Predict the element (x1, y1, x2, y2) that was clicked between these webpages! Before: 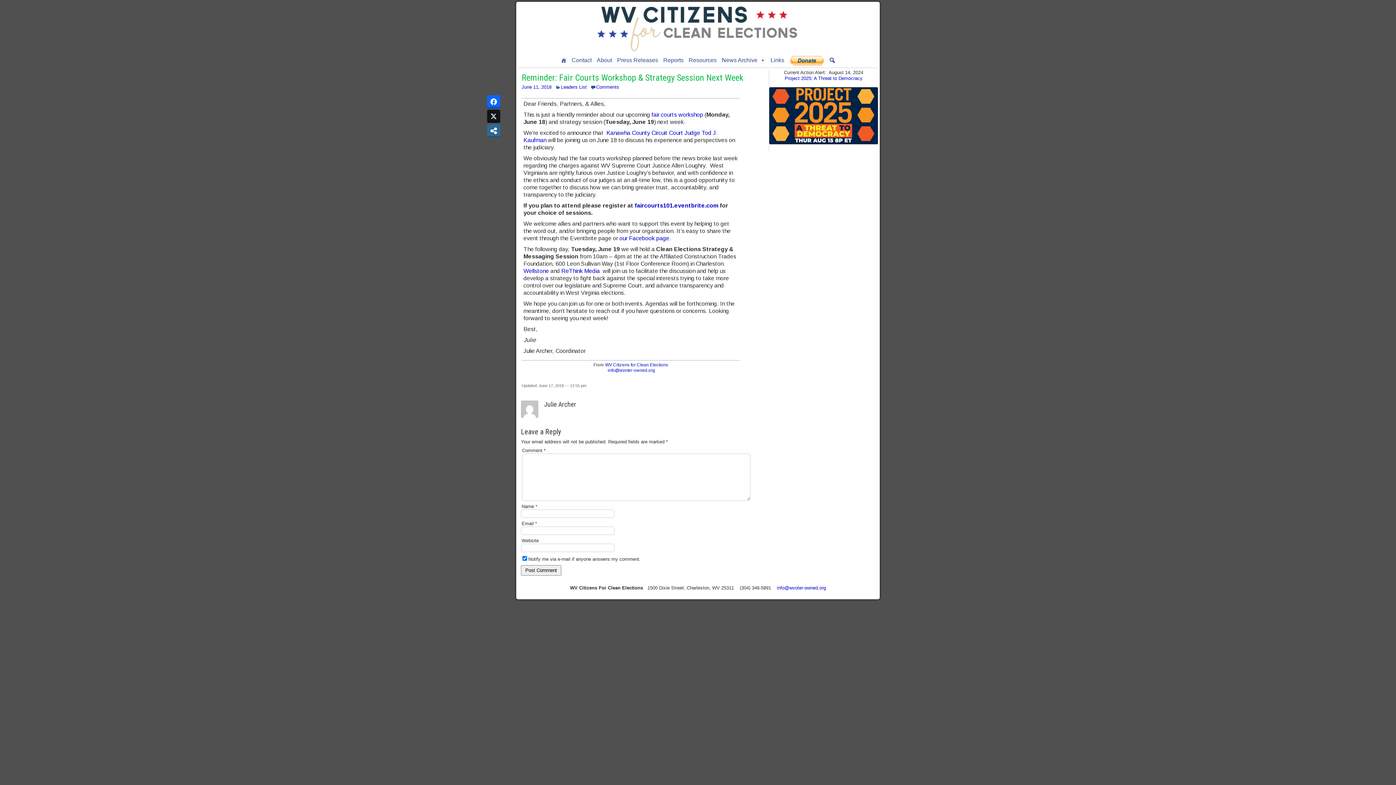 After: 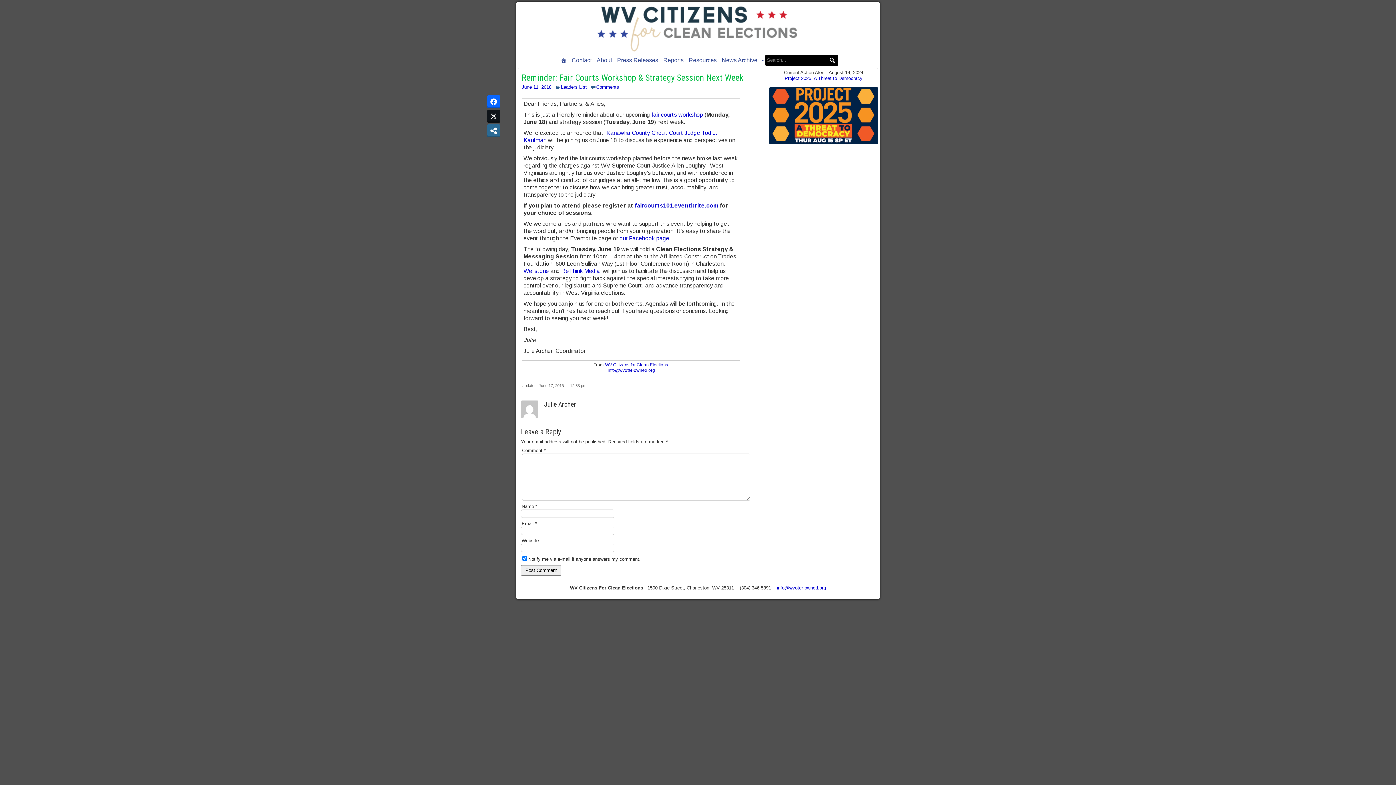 Action: label: Search bbox: (827, 55, 838, 65)